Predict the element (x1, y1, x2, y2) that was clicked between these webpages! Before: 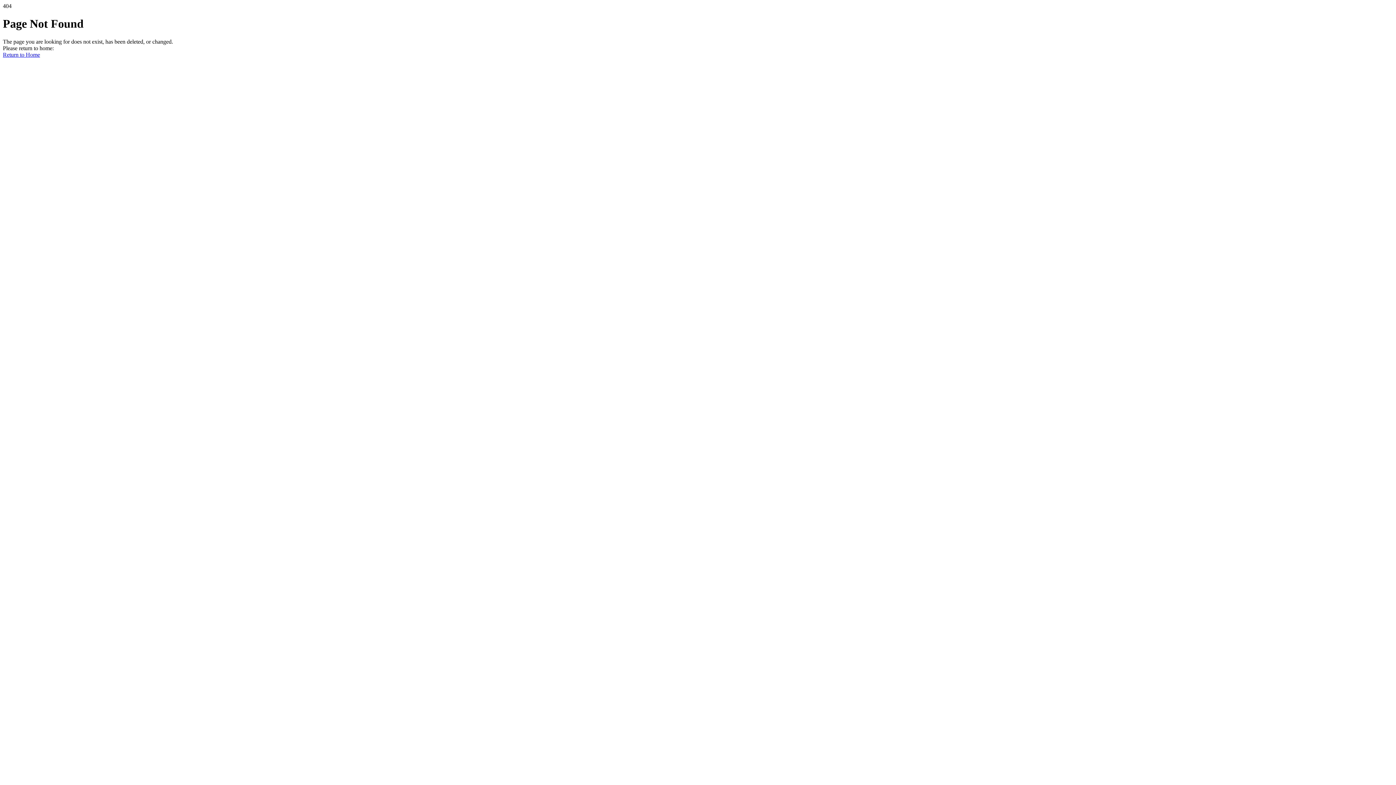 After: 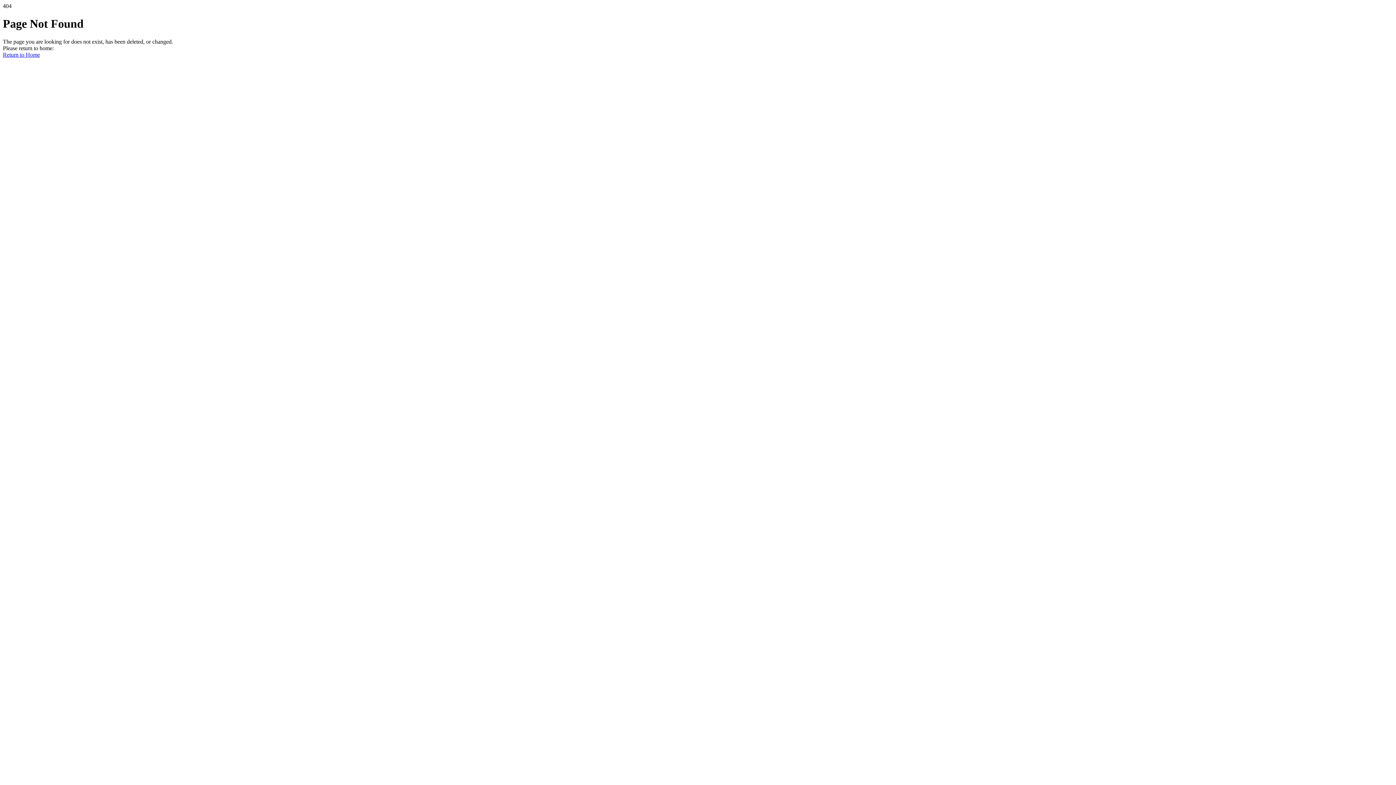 Action: label: Return to Home bbox: (2, 51, 40, 57)